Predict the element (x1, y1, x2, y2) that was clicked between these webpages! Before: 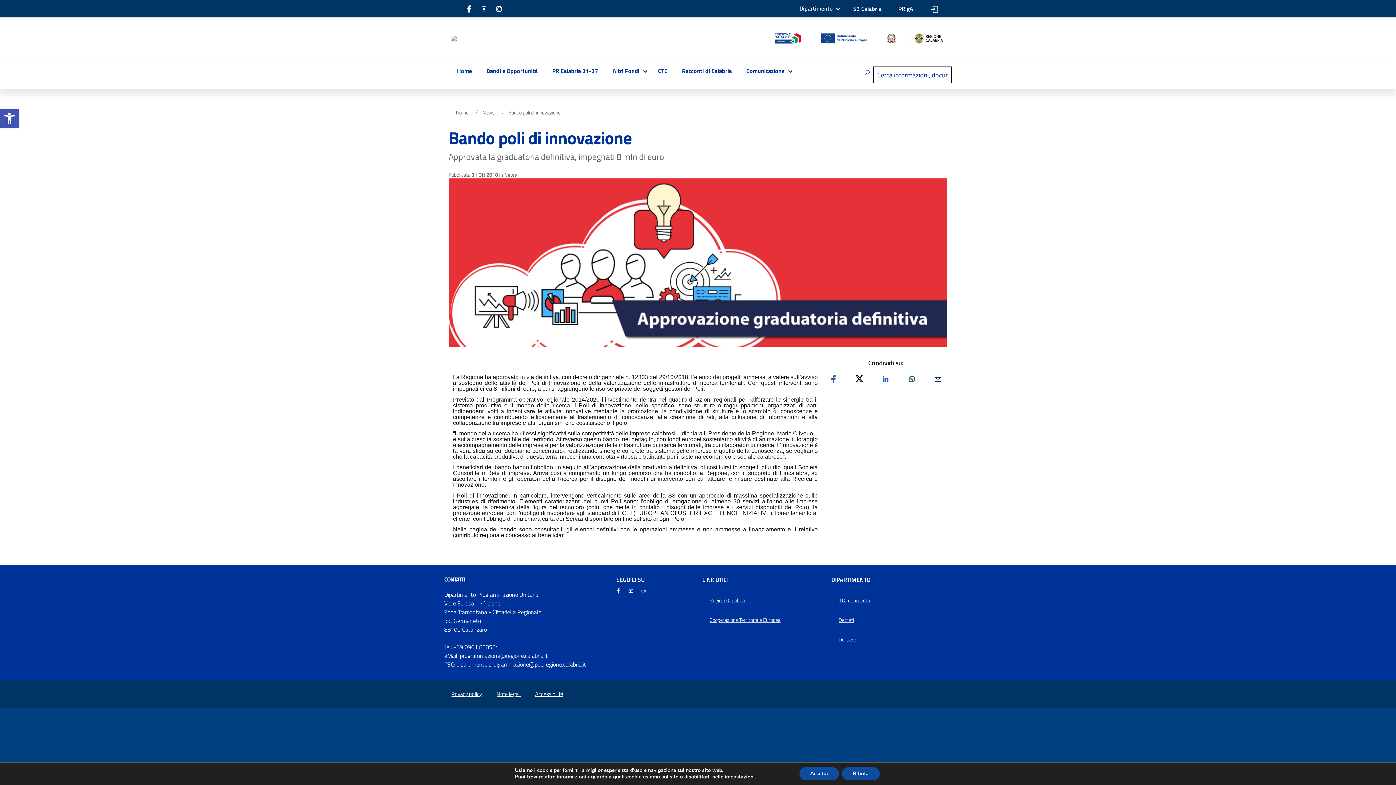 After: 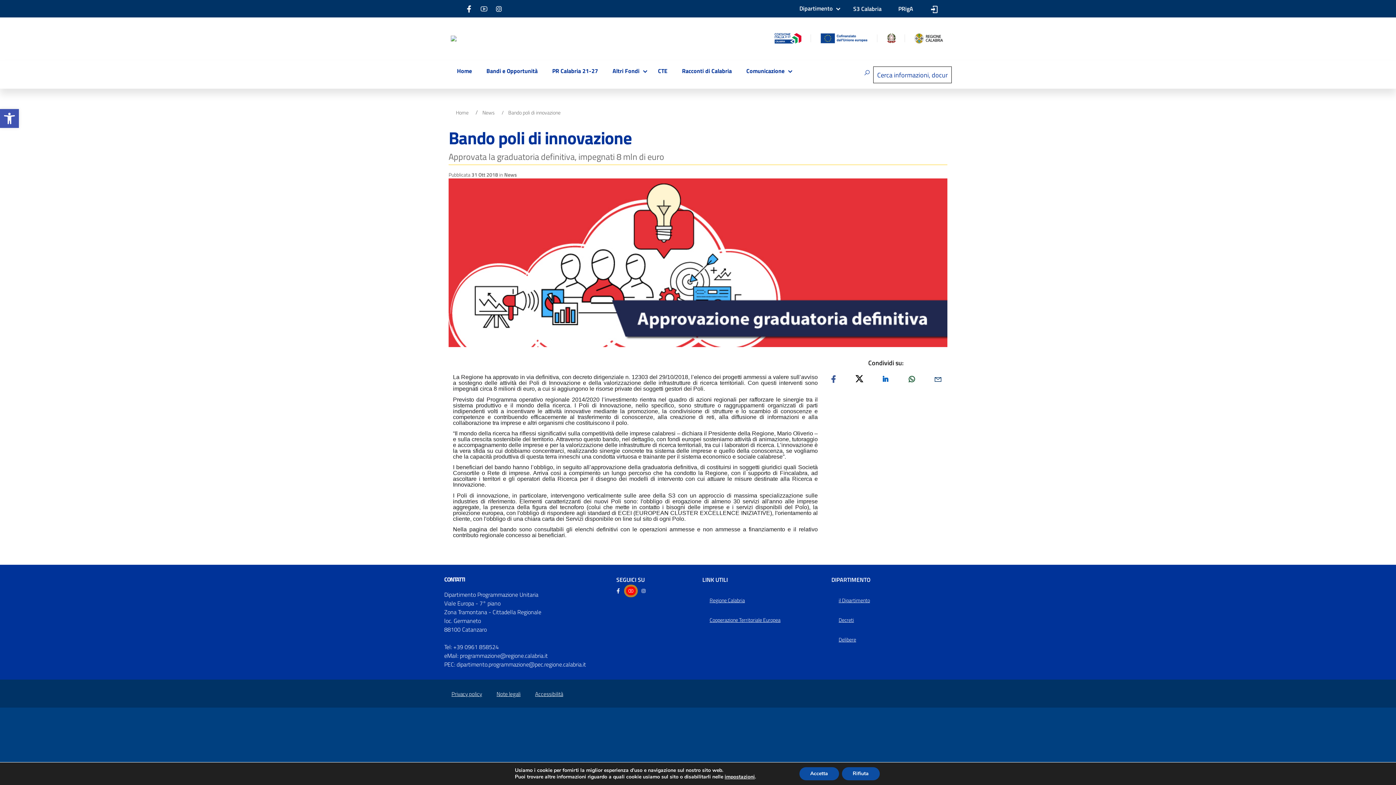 Action: bbox: (626, 587, 635, 595)